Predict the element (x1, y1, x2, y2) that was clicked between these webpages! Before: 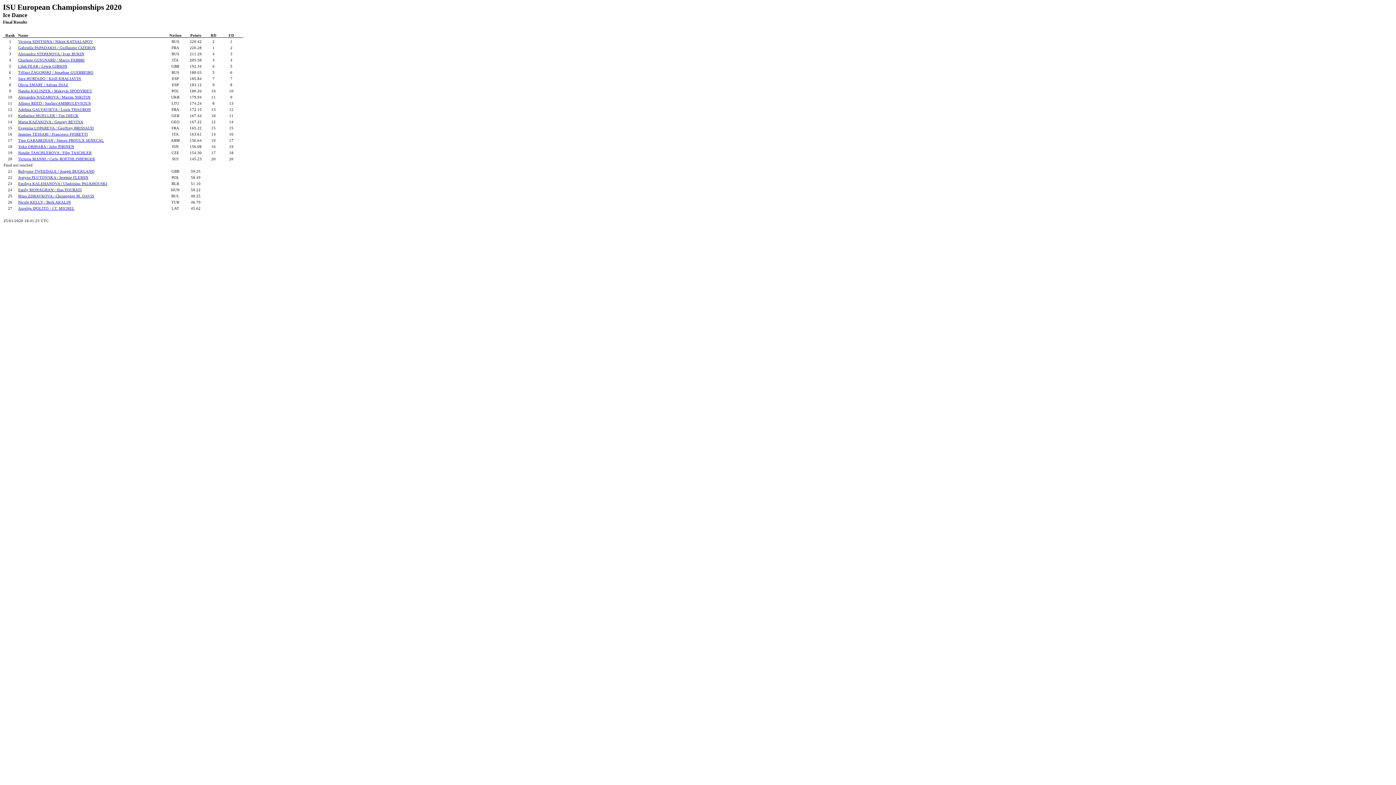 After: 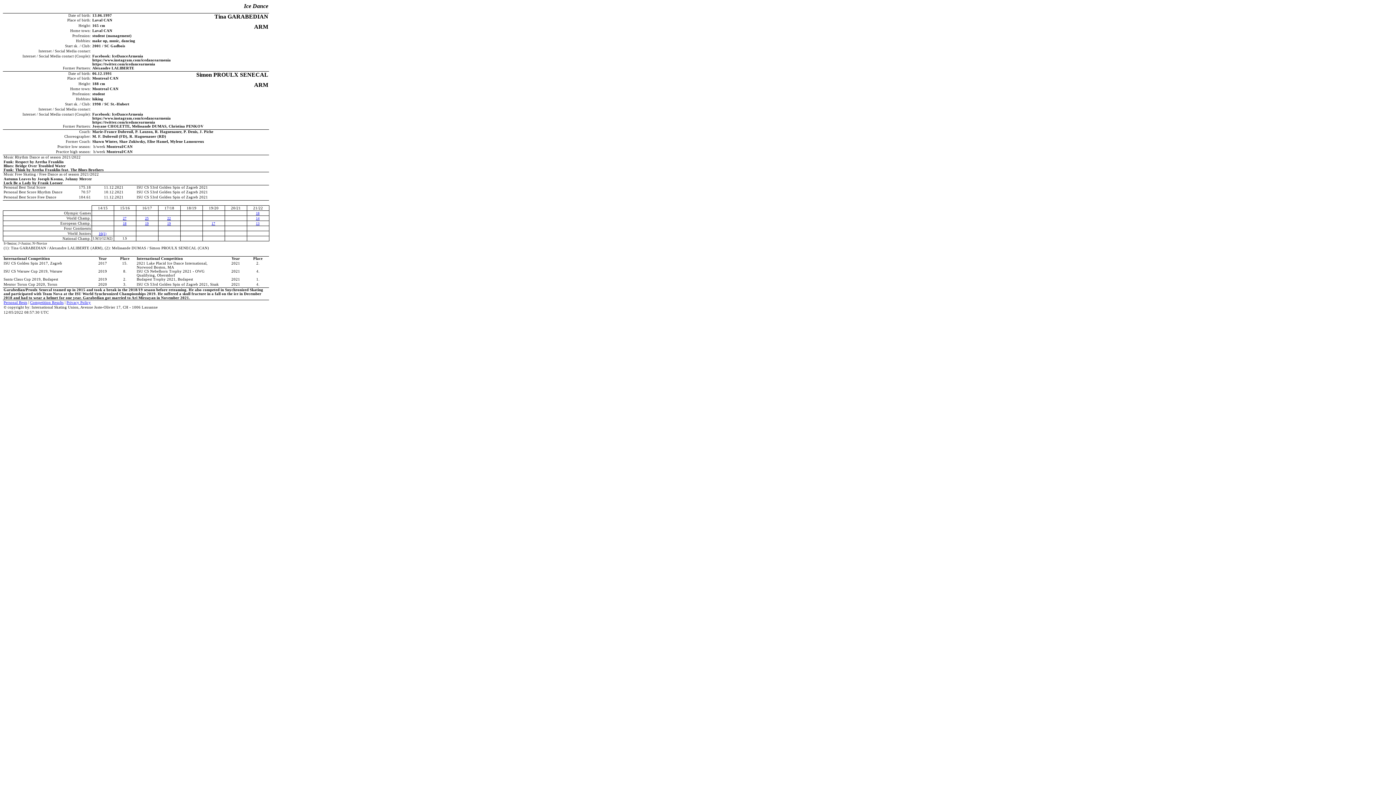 Action: label: Tina GARABEDIAN / Simon PROULX SENECAL bbox: (18, 138, 104, 142)